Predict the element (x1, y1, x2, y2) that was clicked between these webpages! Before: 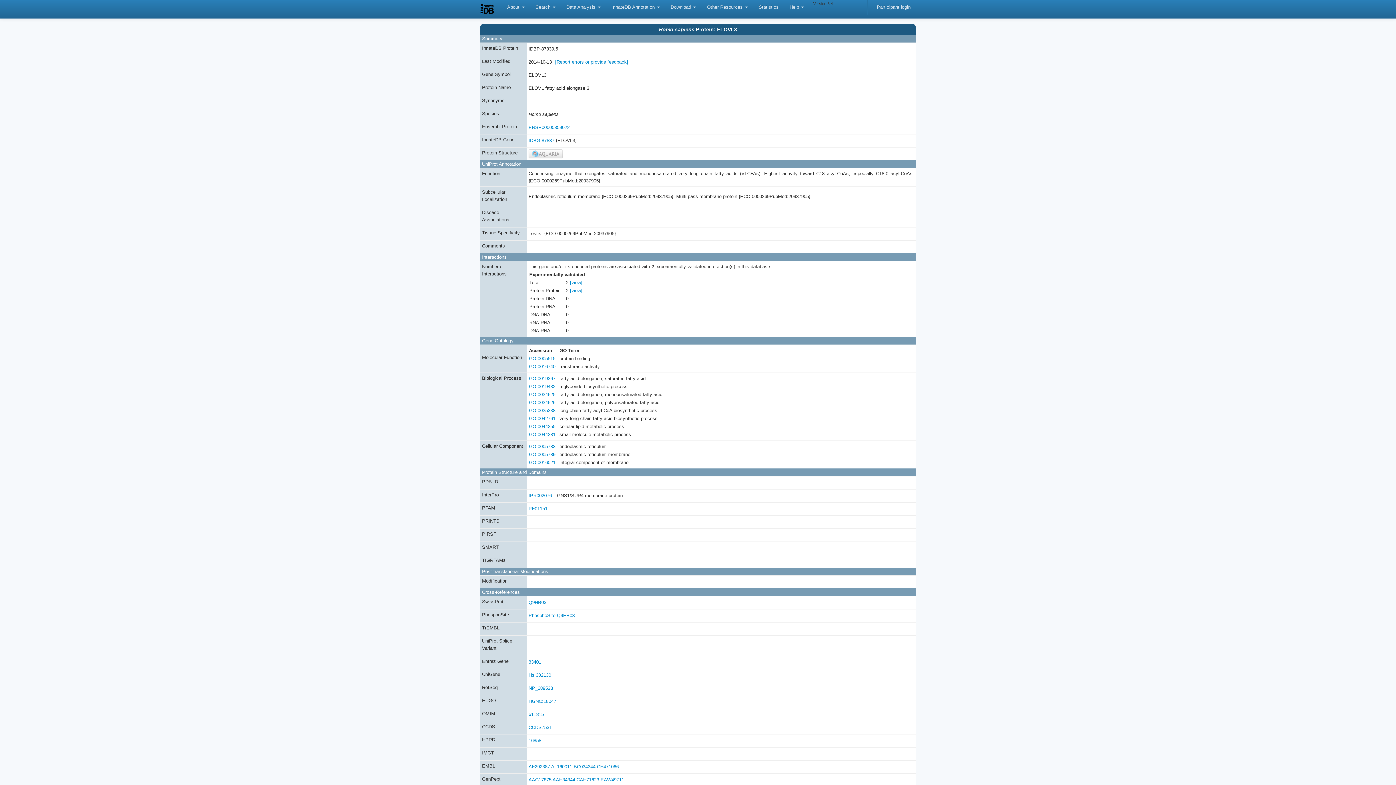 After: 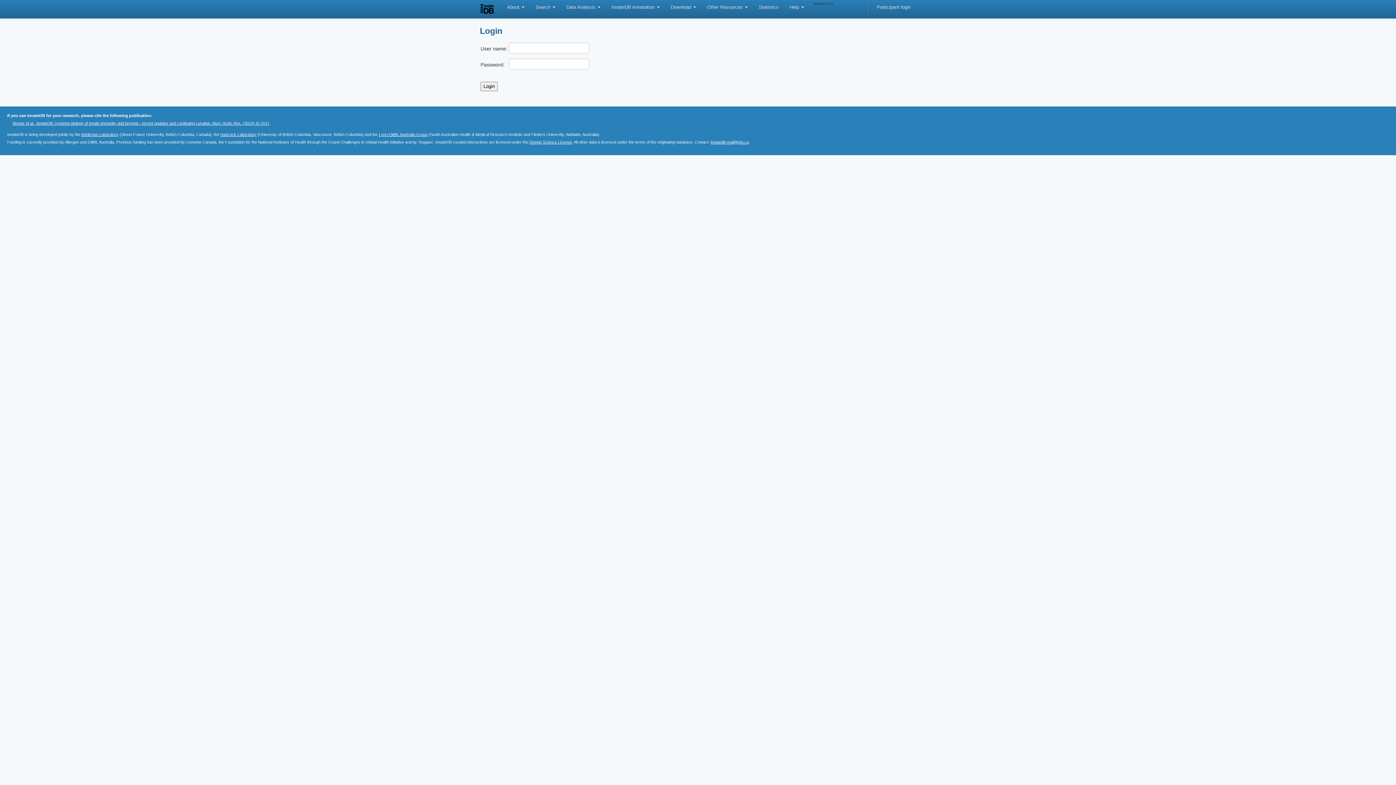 Action: bbox: (871, 0, 916, 14) label: Participant login